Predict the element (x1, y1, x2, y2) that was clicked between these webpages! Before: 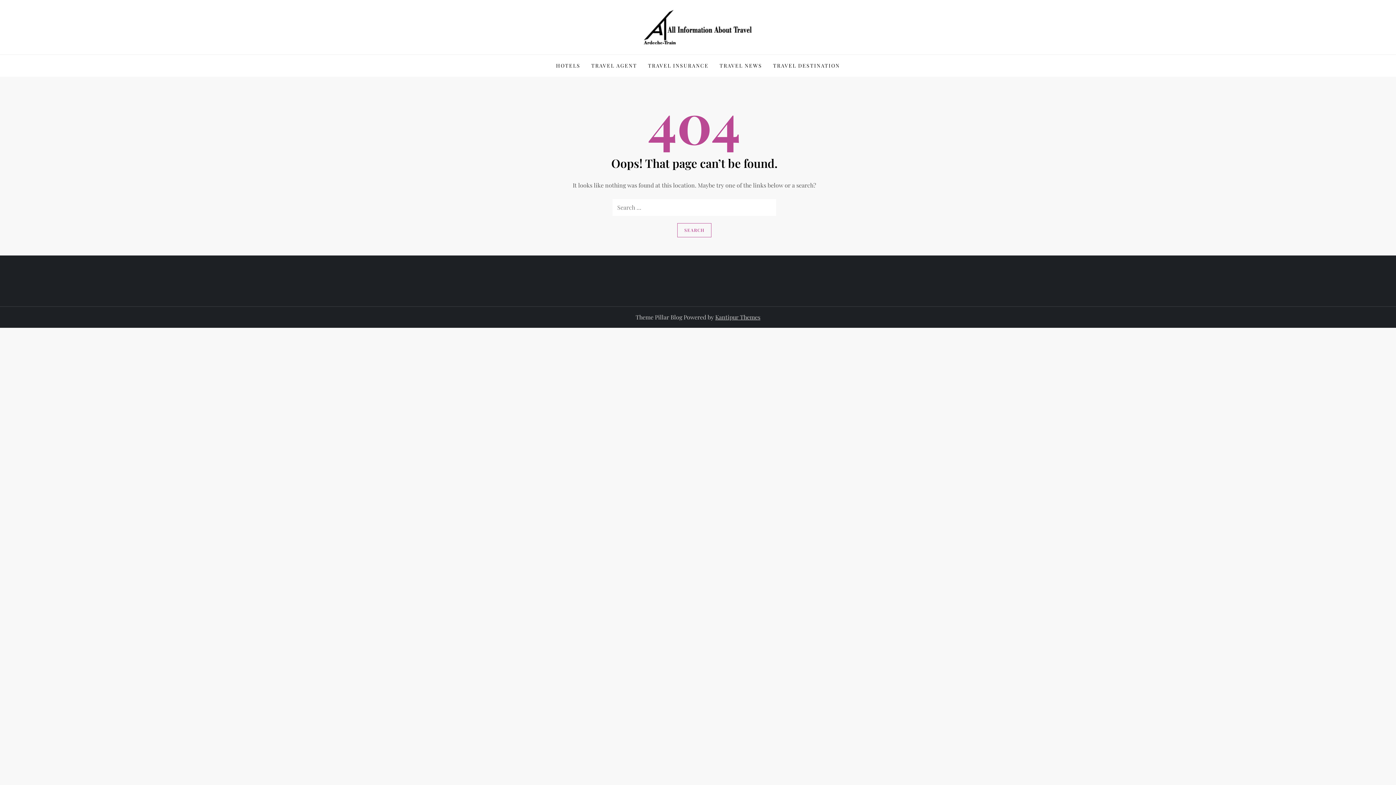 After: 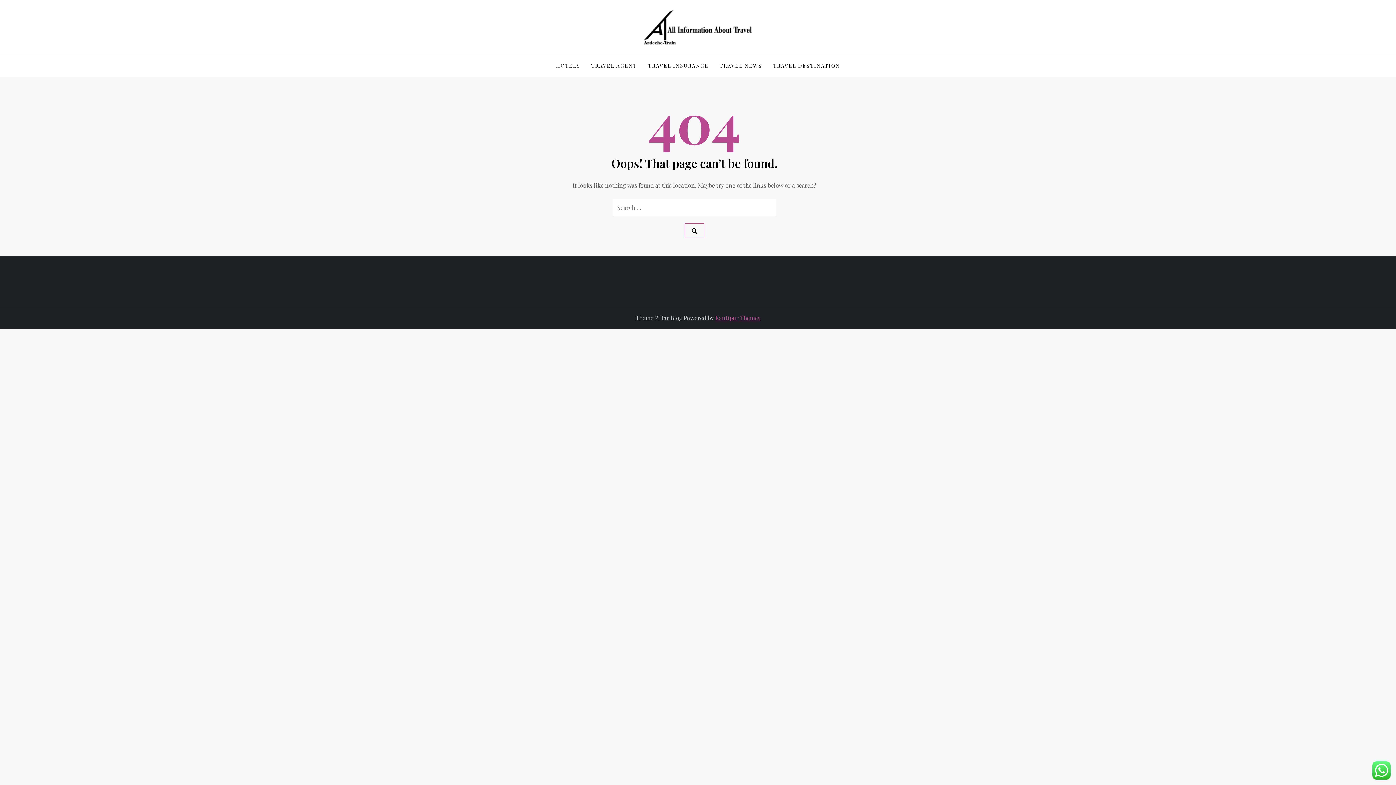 Action: label: Kantipur Themes bbox: (715, 313, 760, 321)